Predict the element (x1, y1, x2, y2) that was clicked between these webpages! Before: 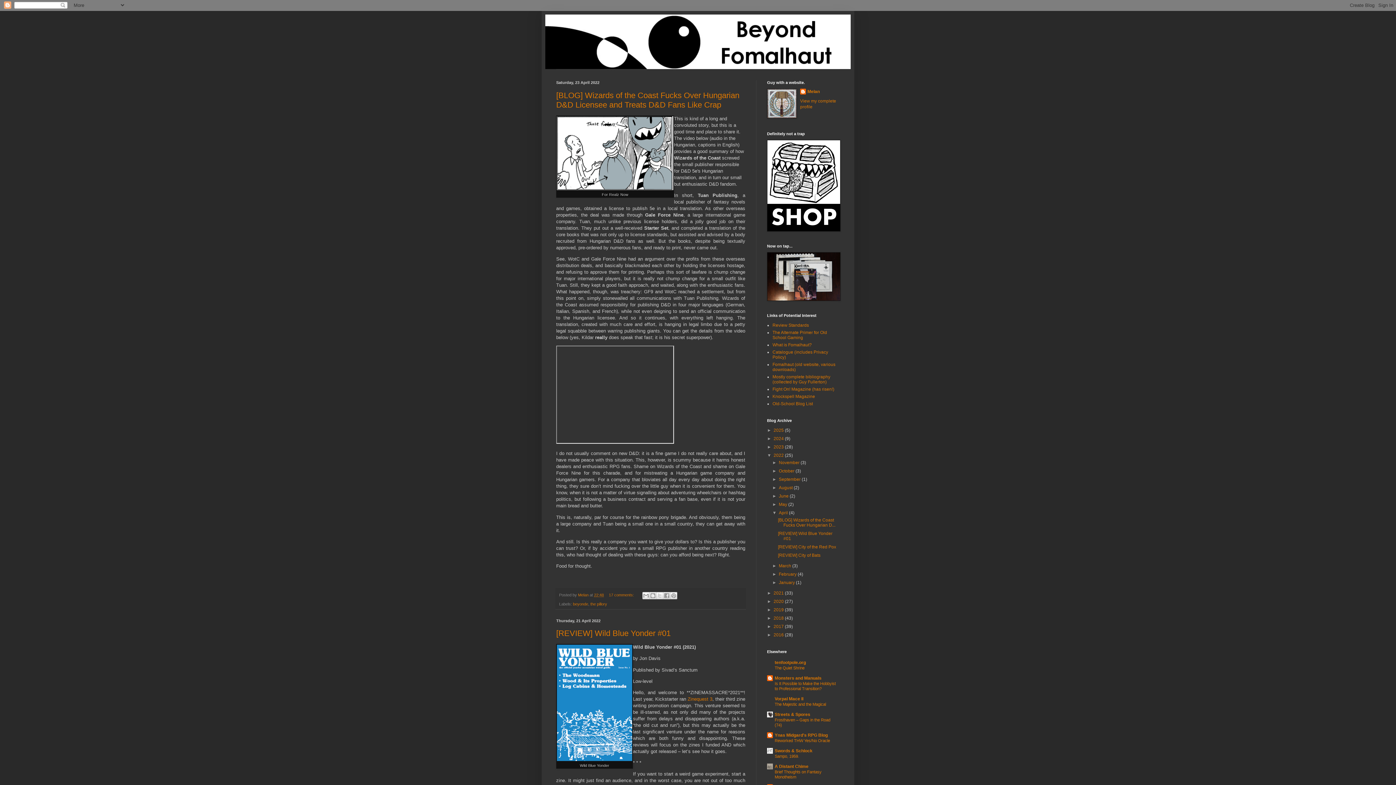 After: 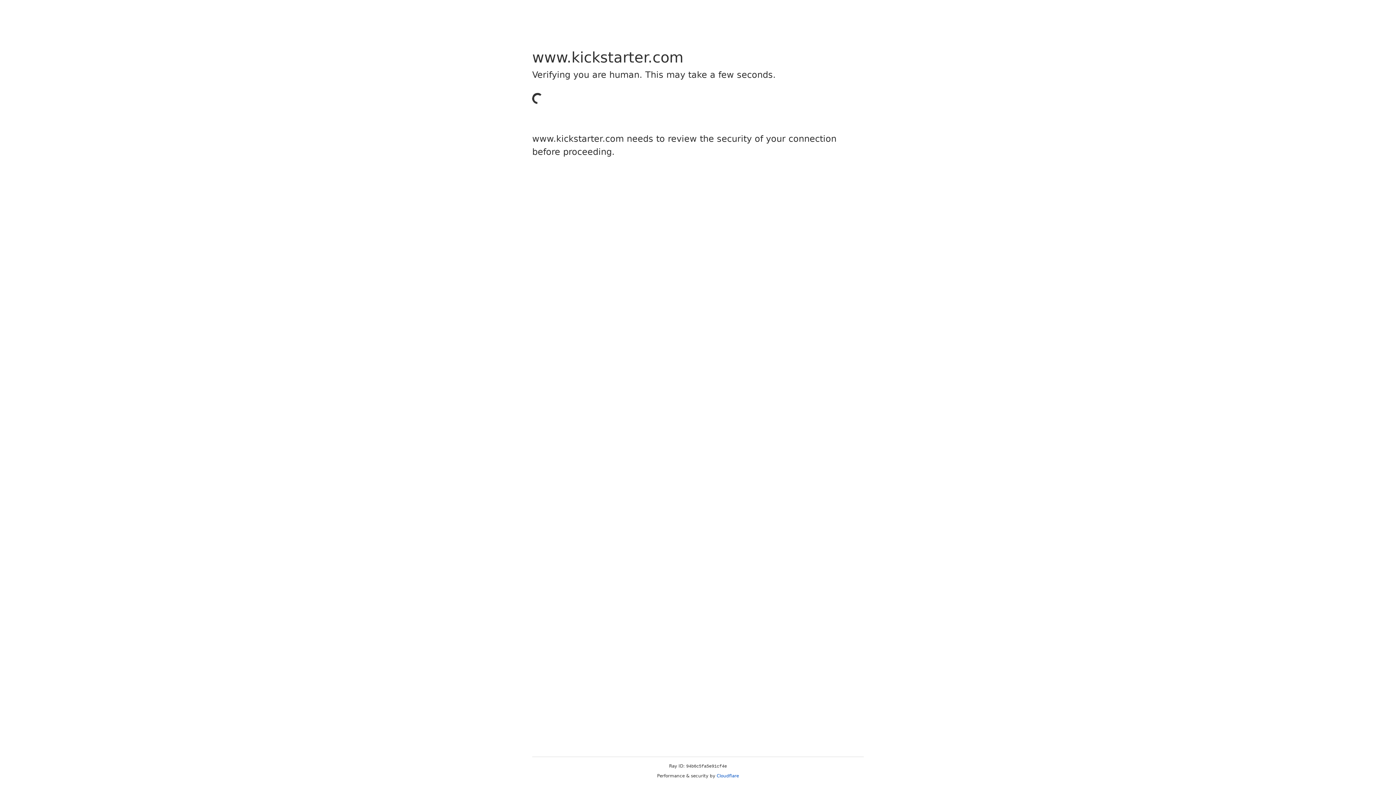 Action: label: Zinequest 3 bbox: (687, 696, 712, 702)